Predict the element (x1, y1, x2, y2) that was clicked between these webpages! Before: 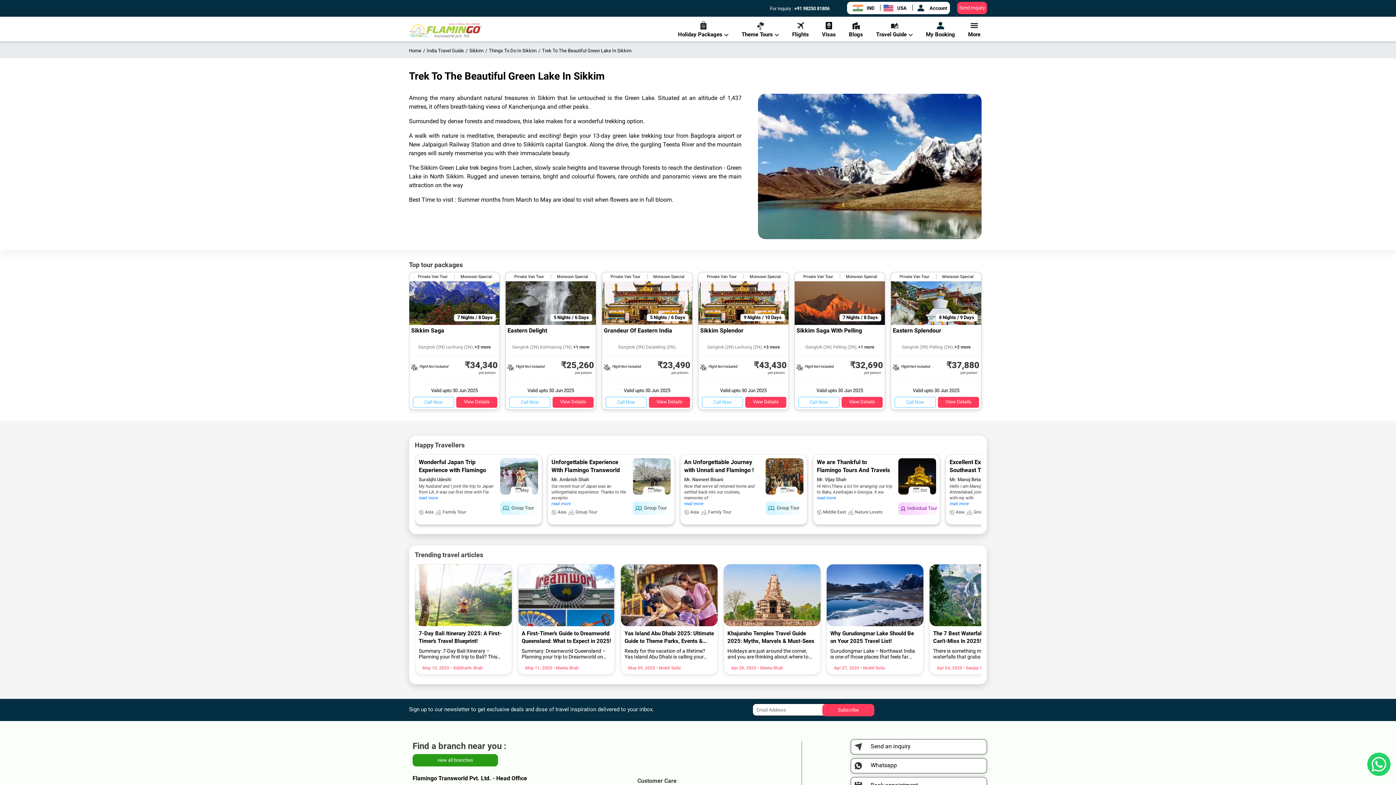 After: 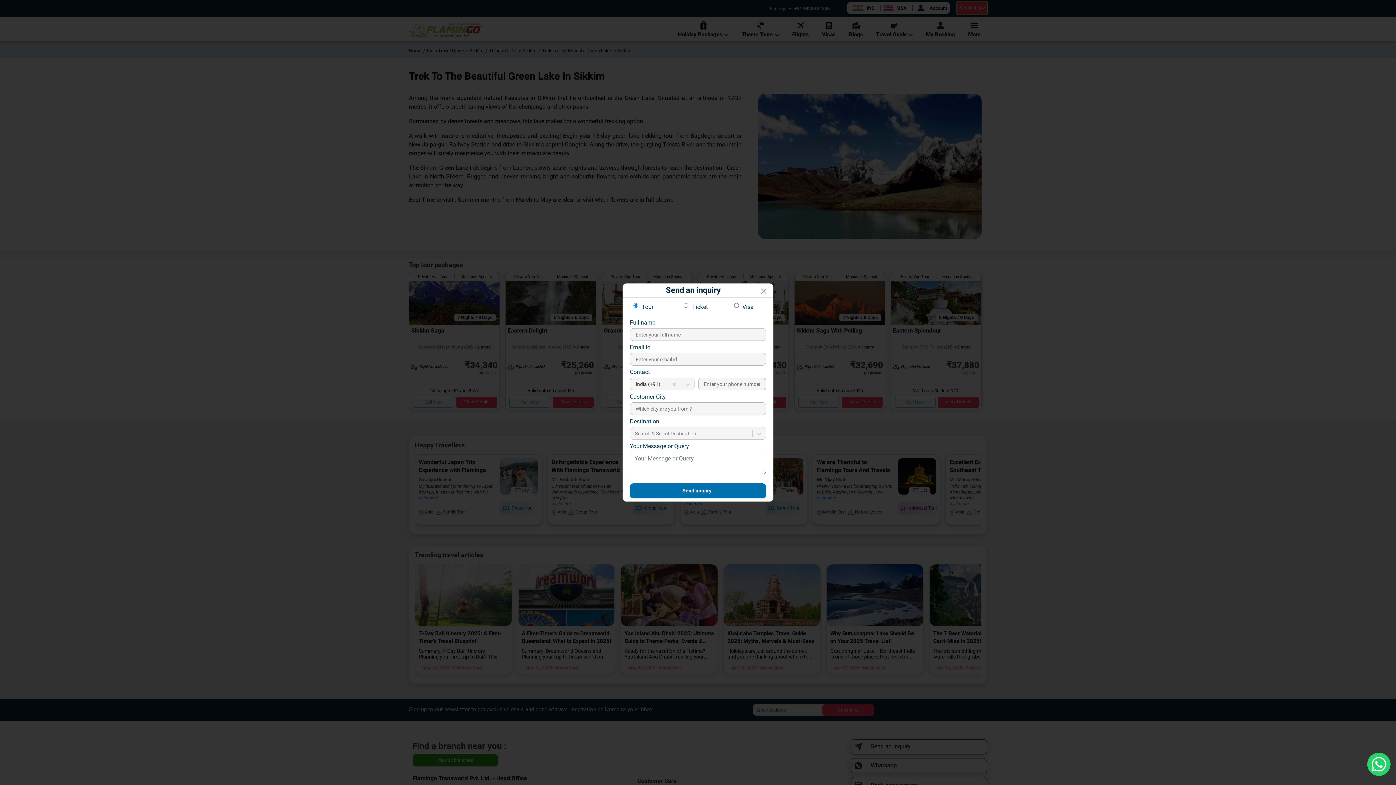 Action: label: Send Inquiry bbox: (957, 1, 987, 14)